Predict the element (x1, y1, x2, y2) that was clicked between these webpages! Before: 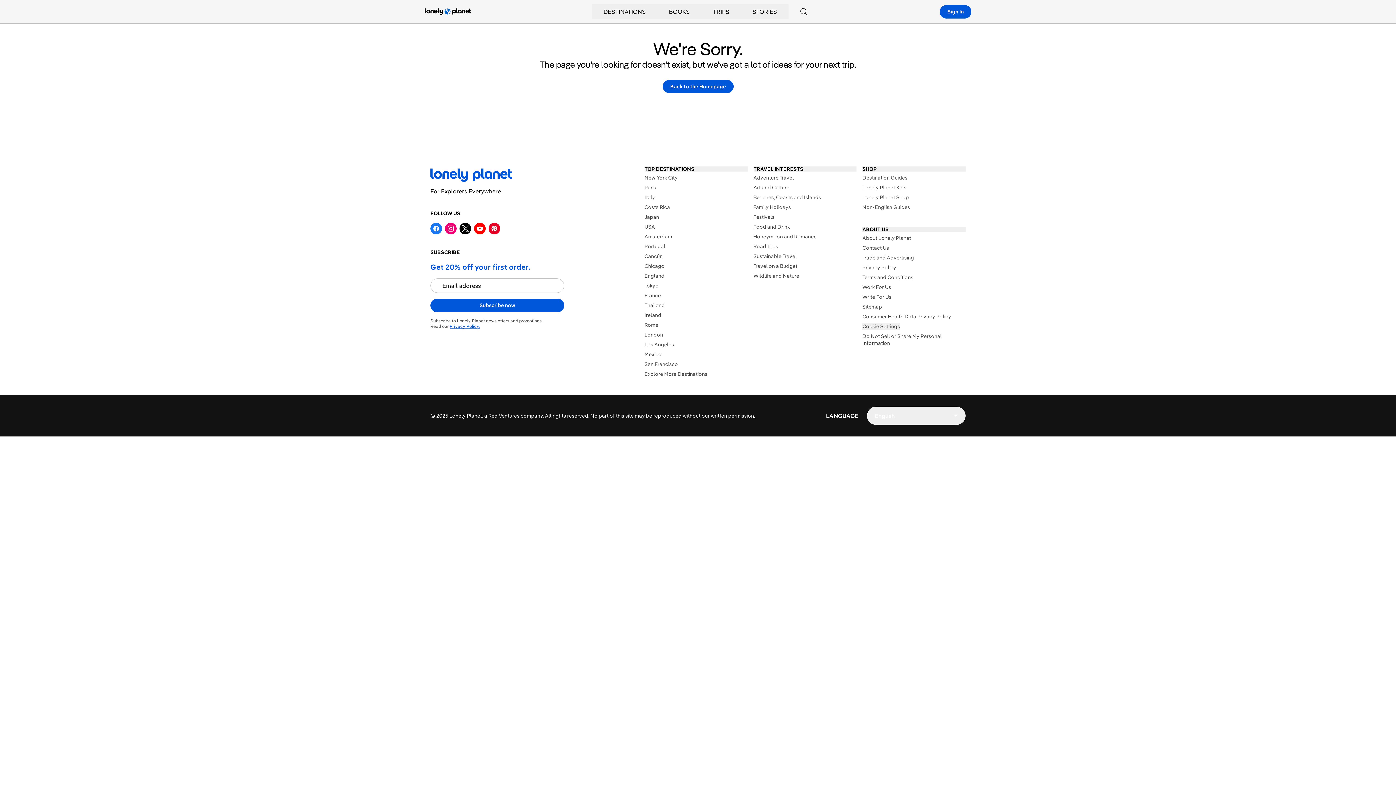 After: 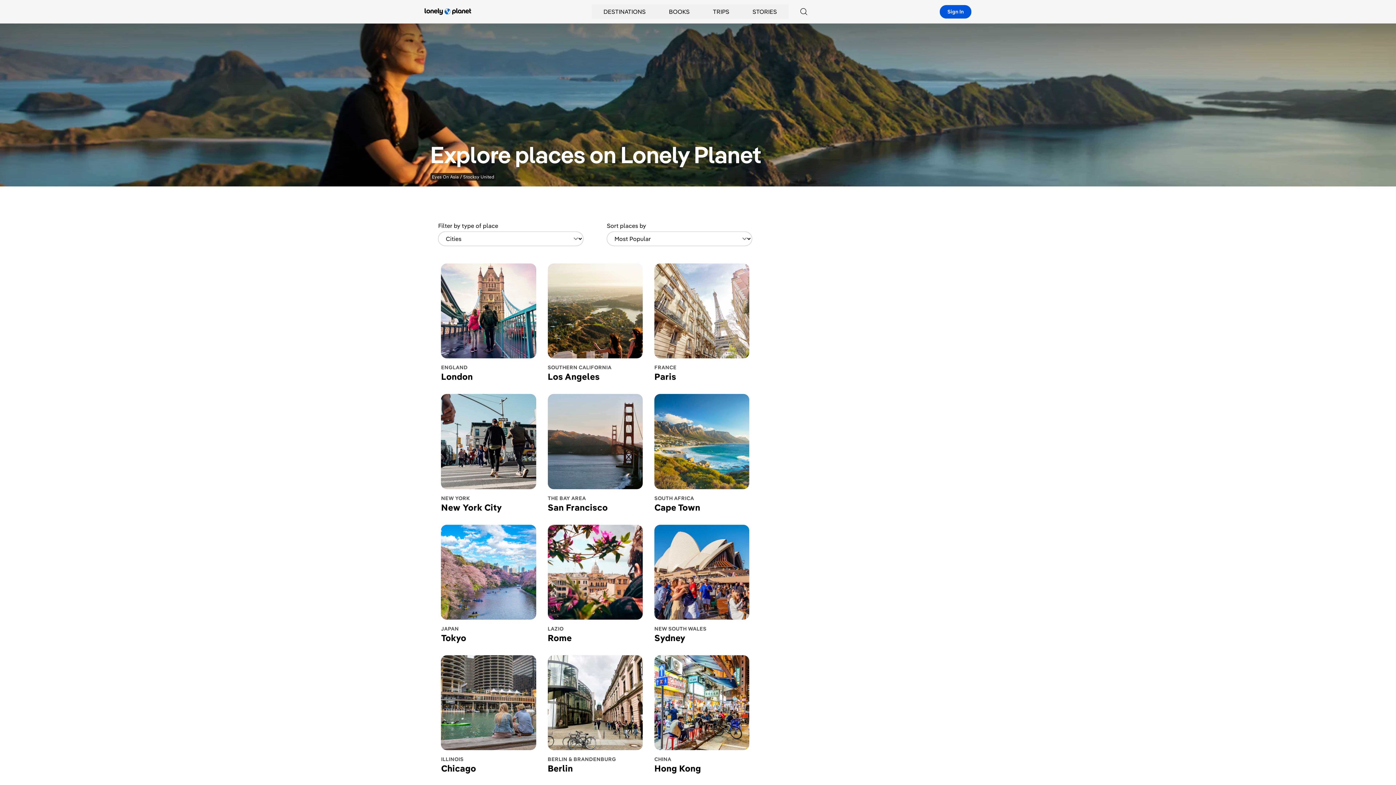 Action: label: Explore More Destinations bbox: (644, 370, 747, 377)